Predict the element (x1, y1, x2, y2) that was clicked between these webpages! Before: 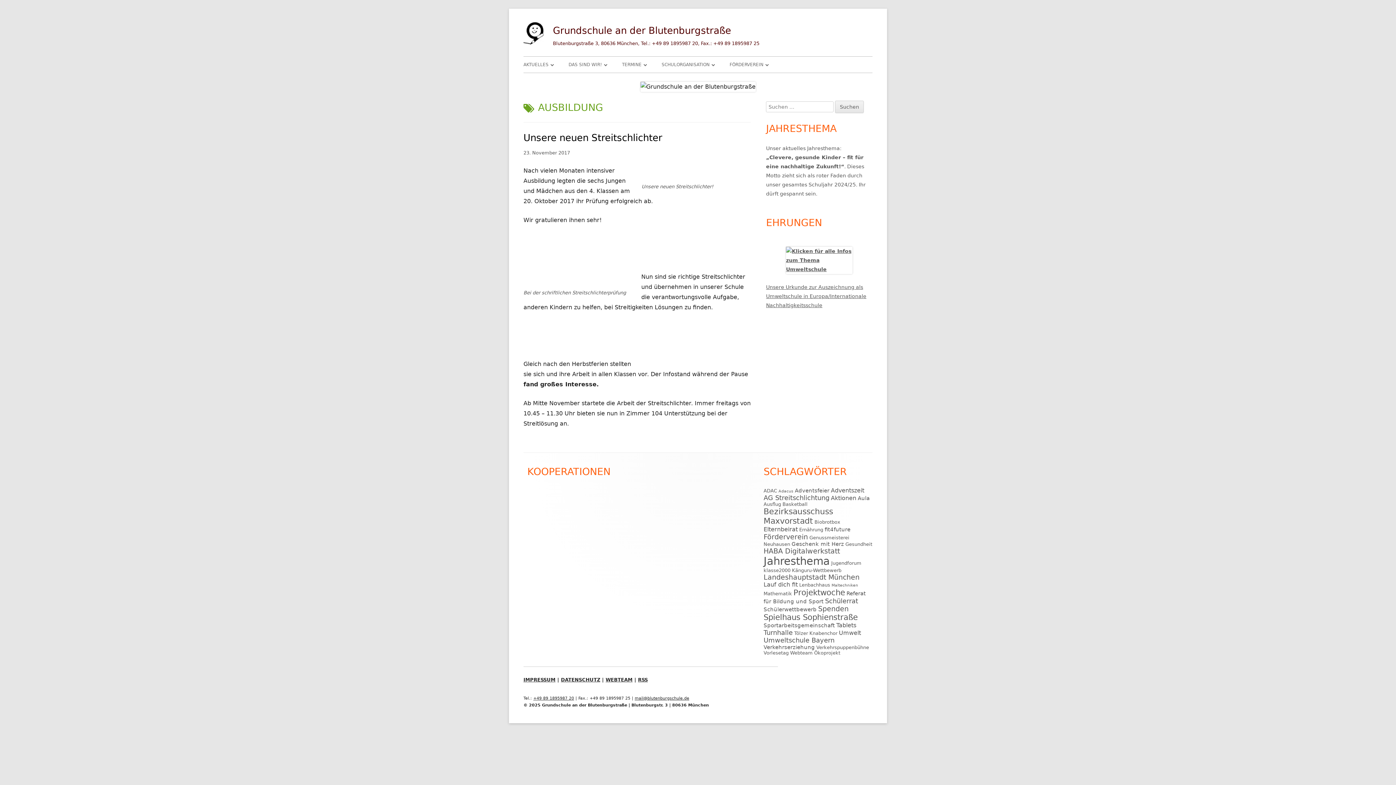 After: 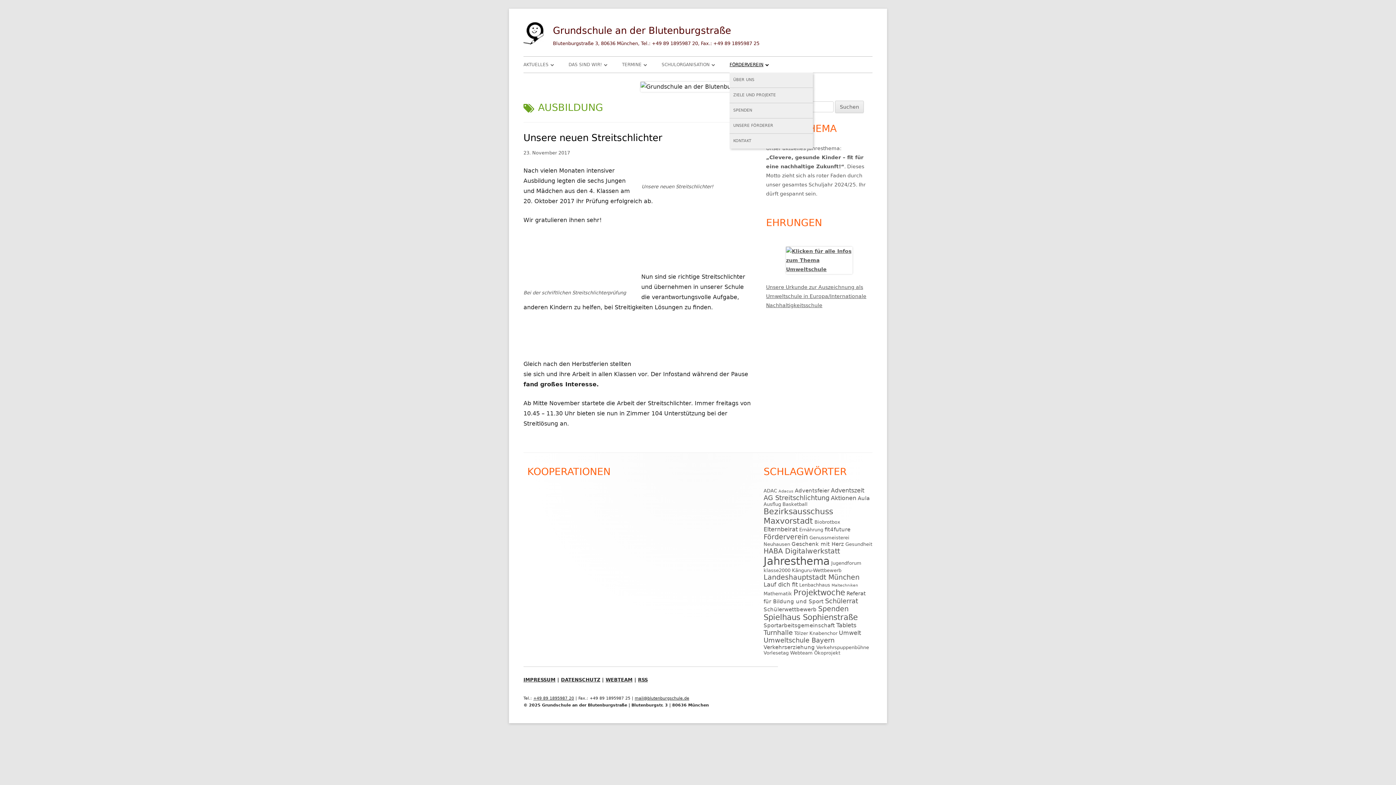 Action: bbox: (729, 56, 769, 72) label: FÖRDERVEREIN